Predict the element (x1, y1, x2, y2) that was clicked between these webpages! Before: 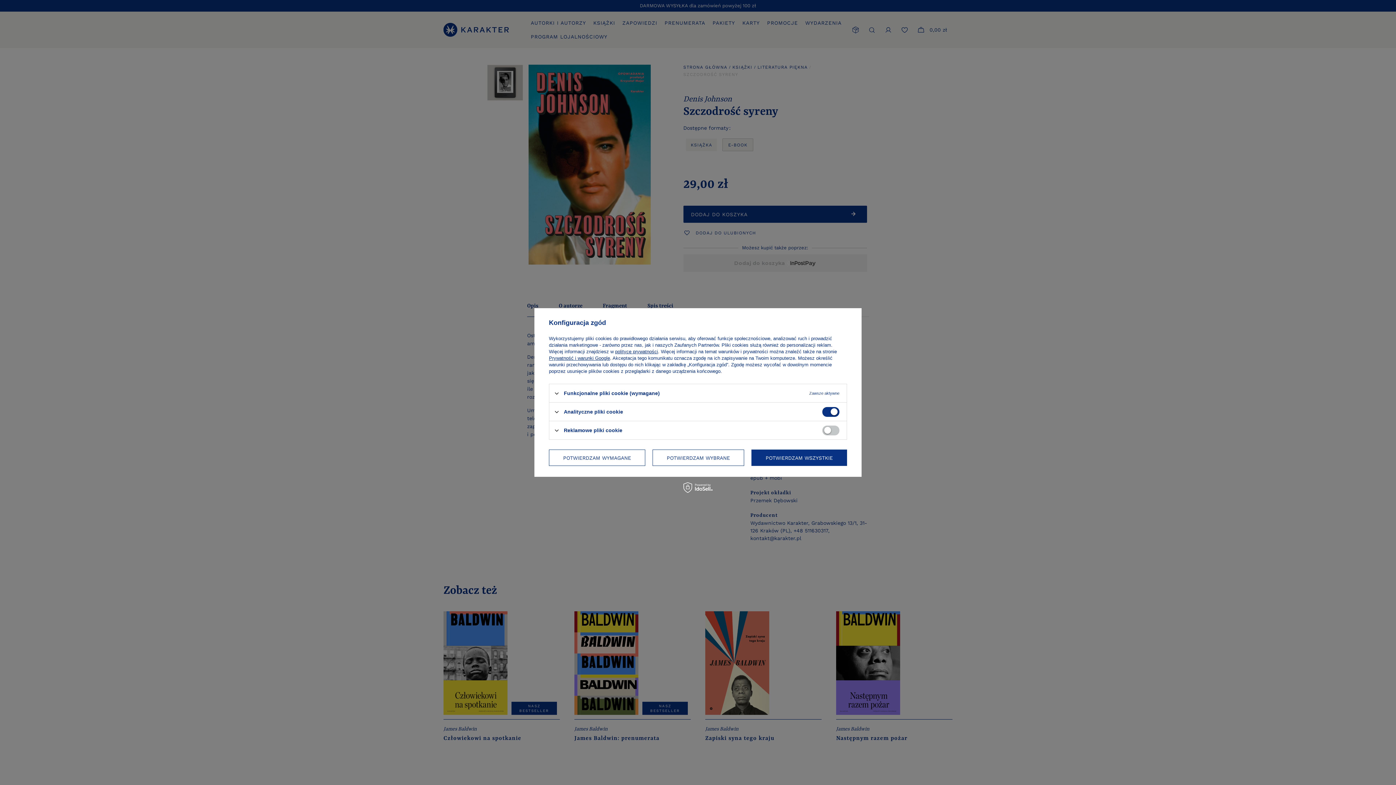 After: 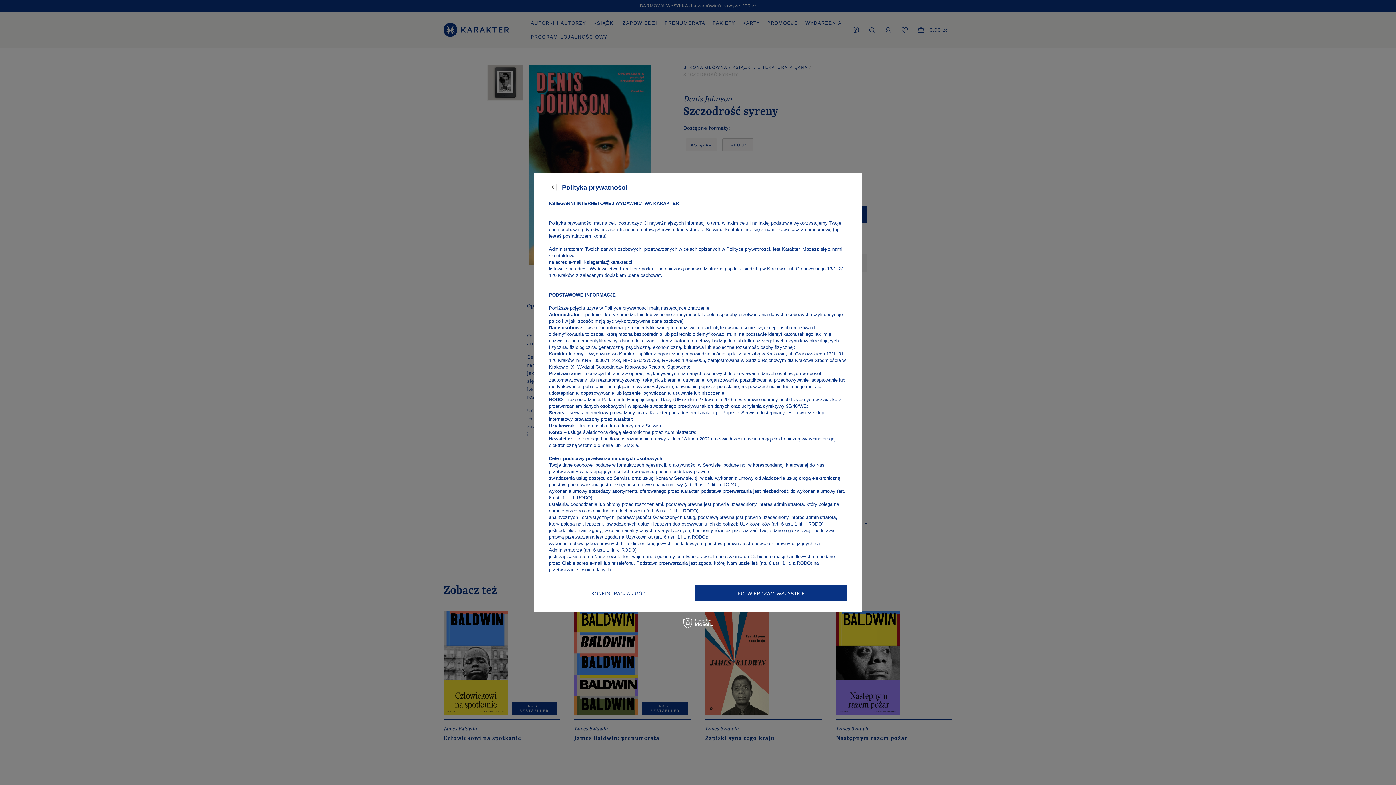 Action: bbox: (615, 349, 658, 354) label: polityce prywatności